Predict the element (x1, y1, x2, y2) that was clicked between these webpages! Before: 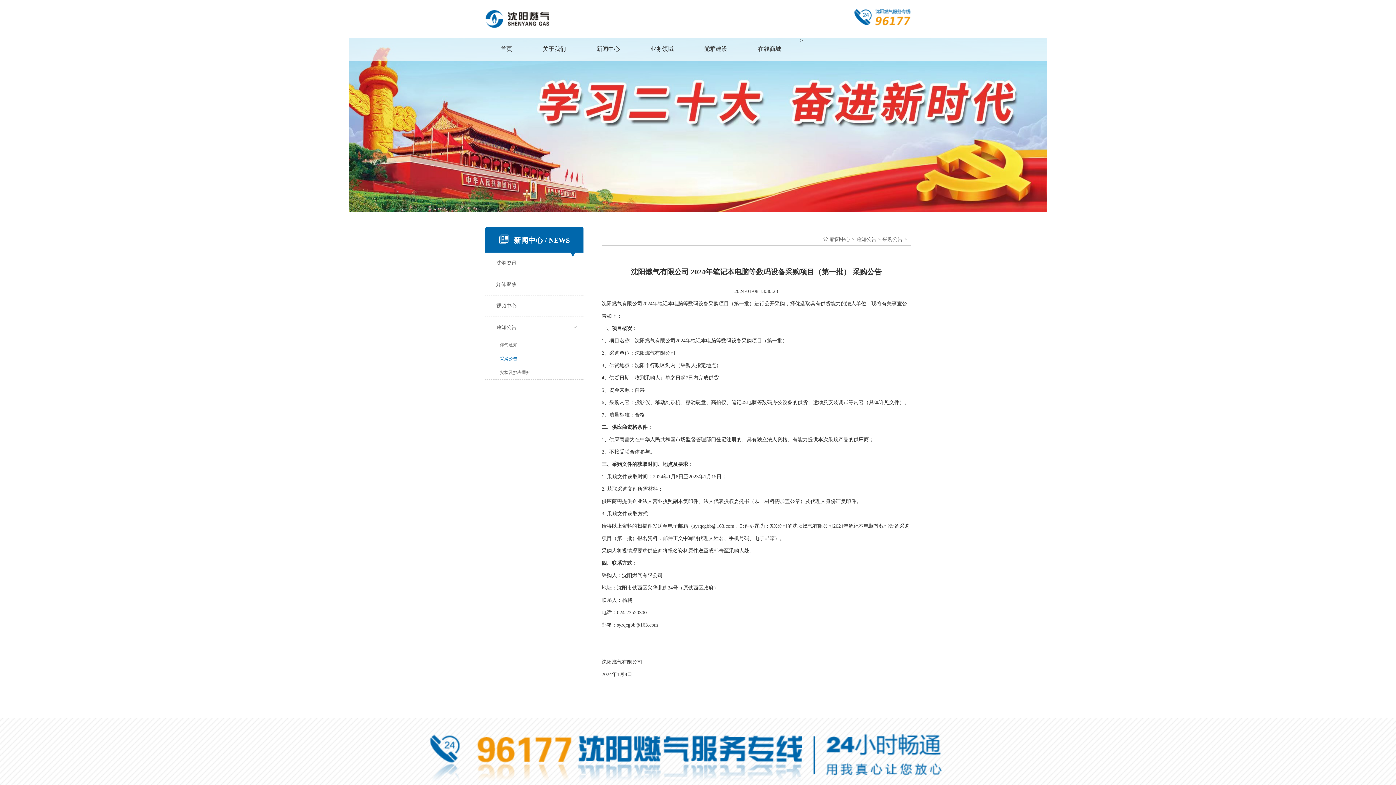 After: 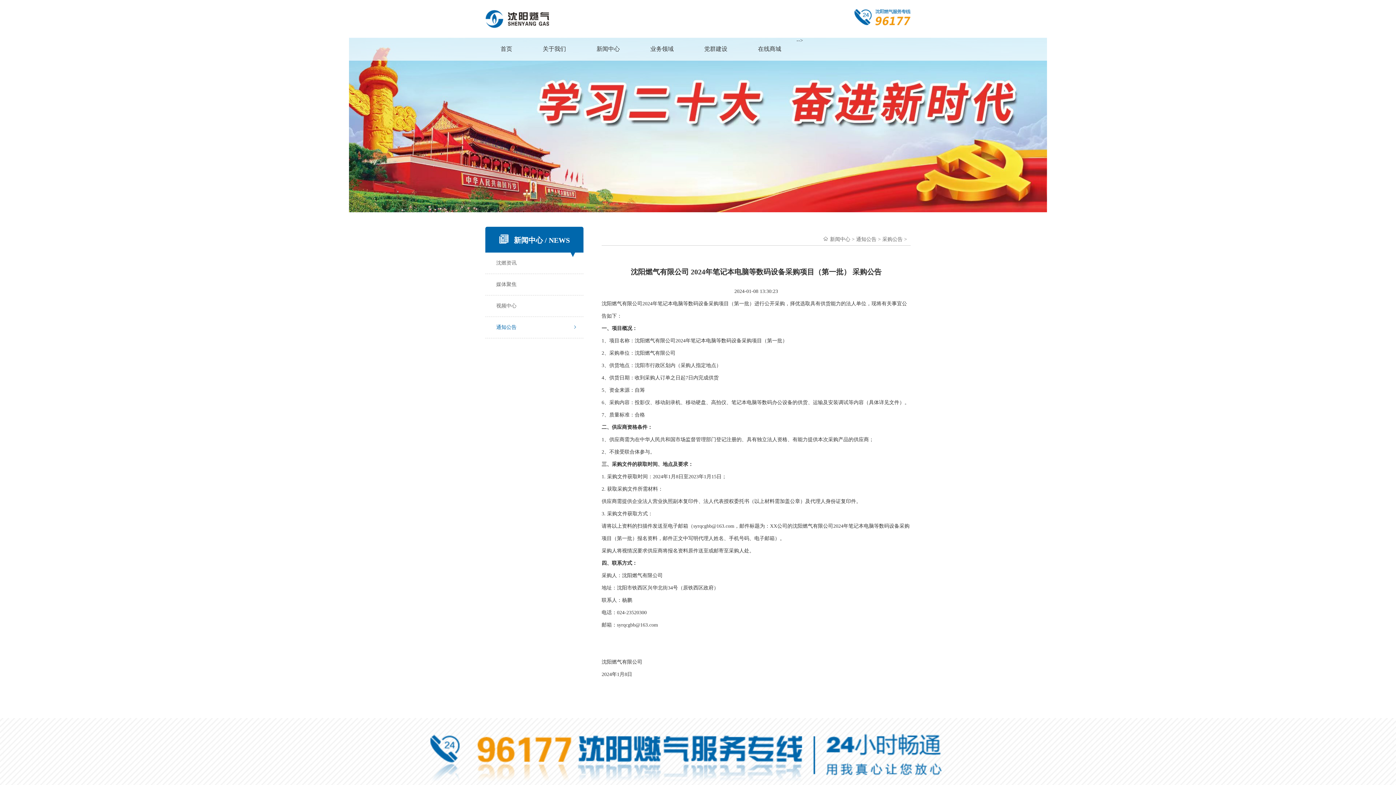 Action: bbox: (485, 317, 583, 338) label: 通知公告 